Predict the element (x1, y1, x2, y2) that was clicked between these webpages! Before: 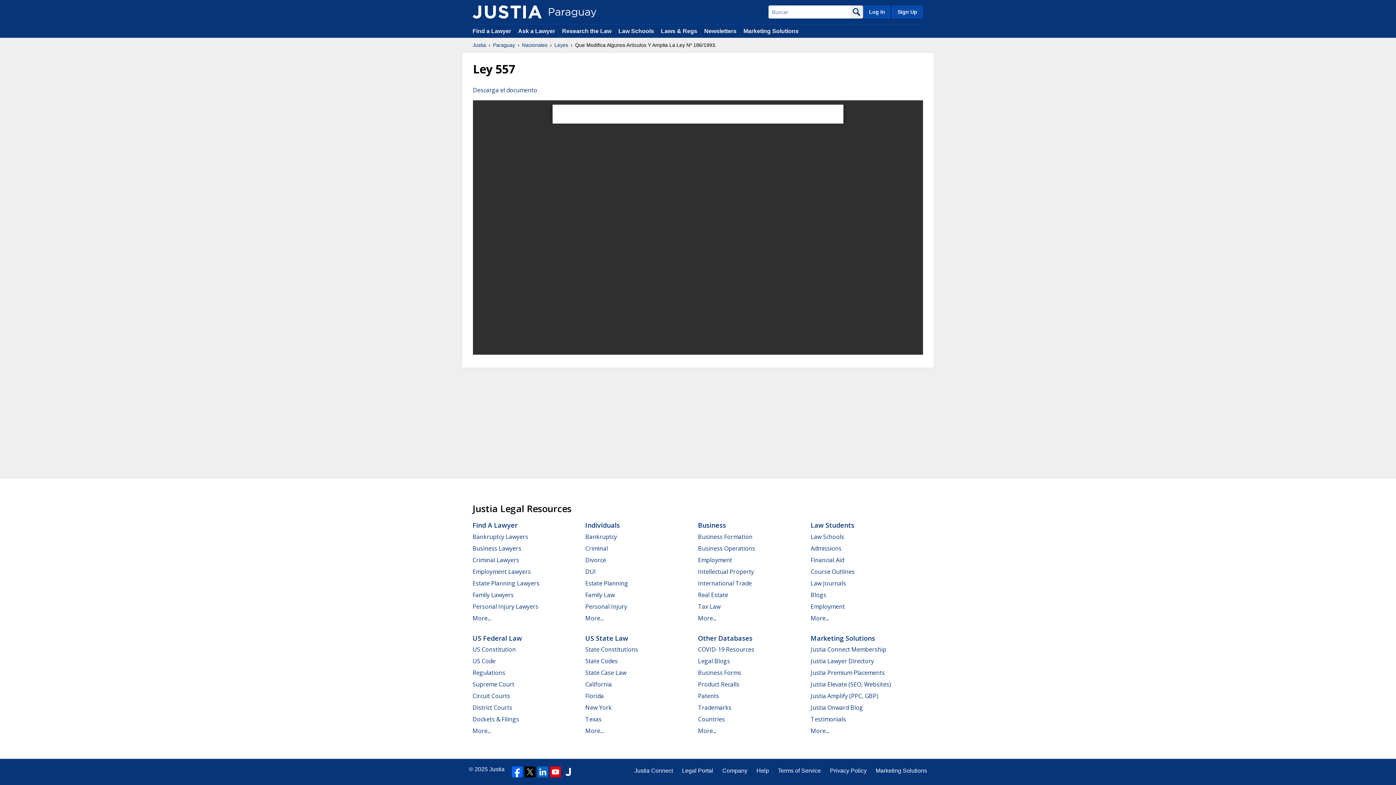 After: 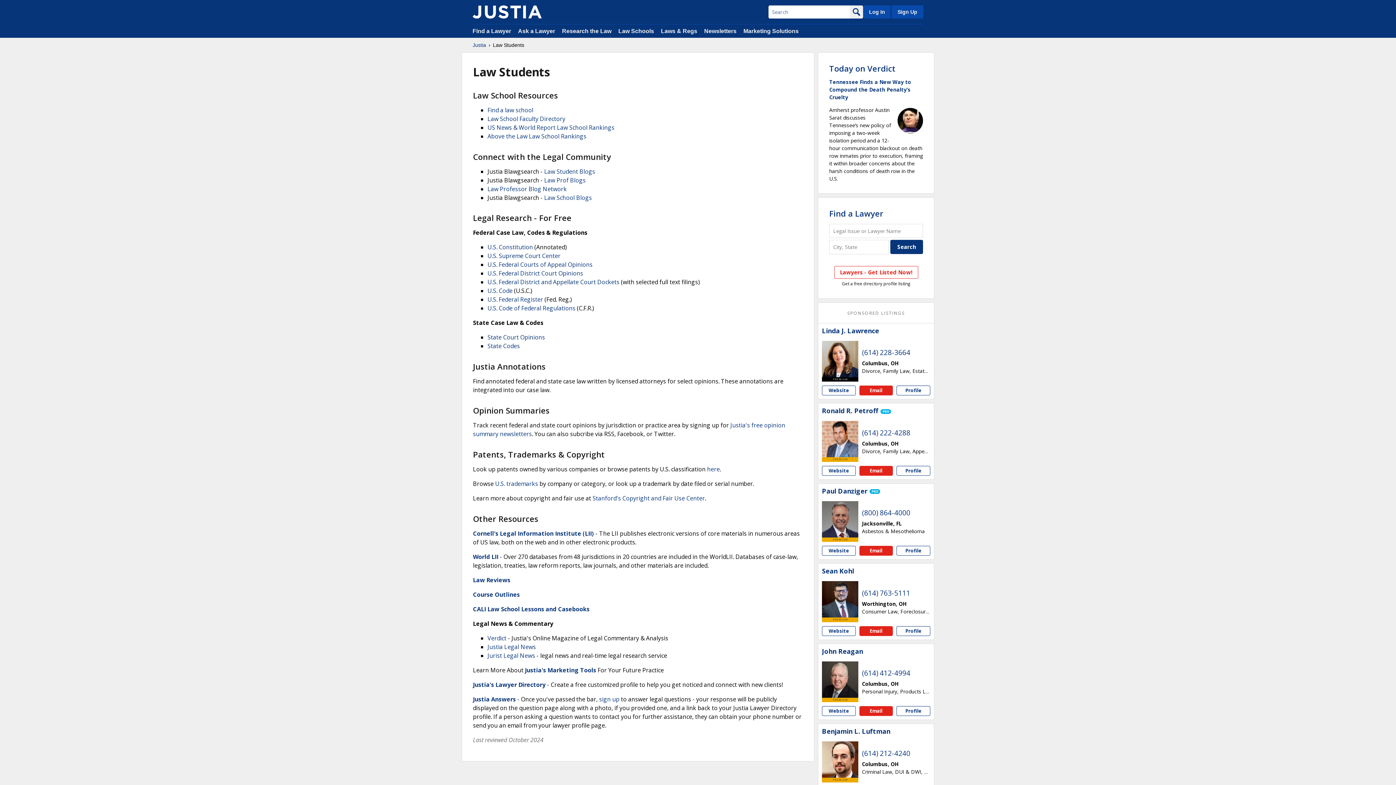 Action: label: More... bbox: (810, 614, 829, 622)